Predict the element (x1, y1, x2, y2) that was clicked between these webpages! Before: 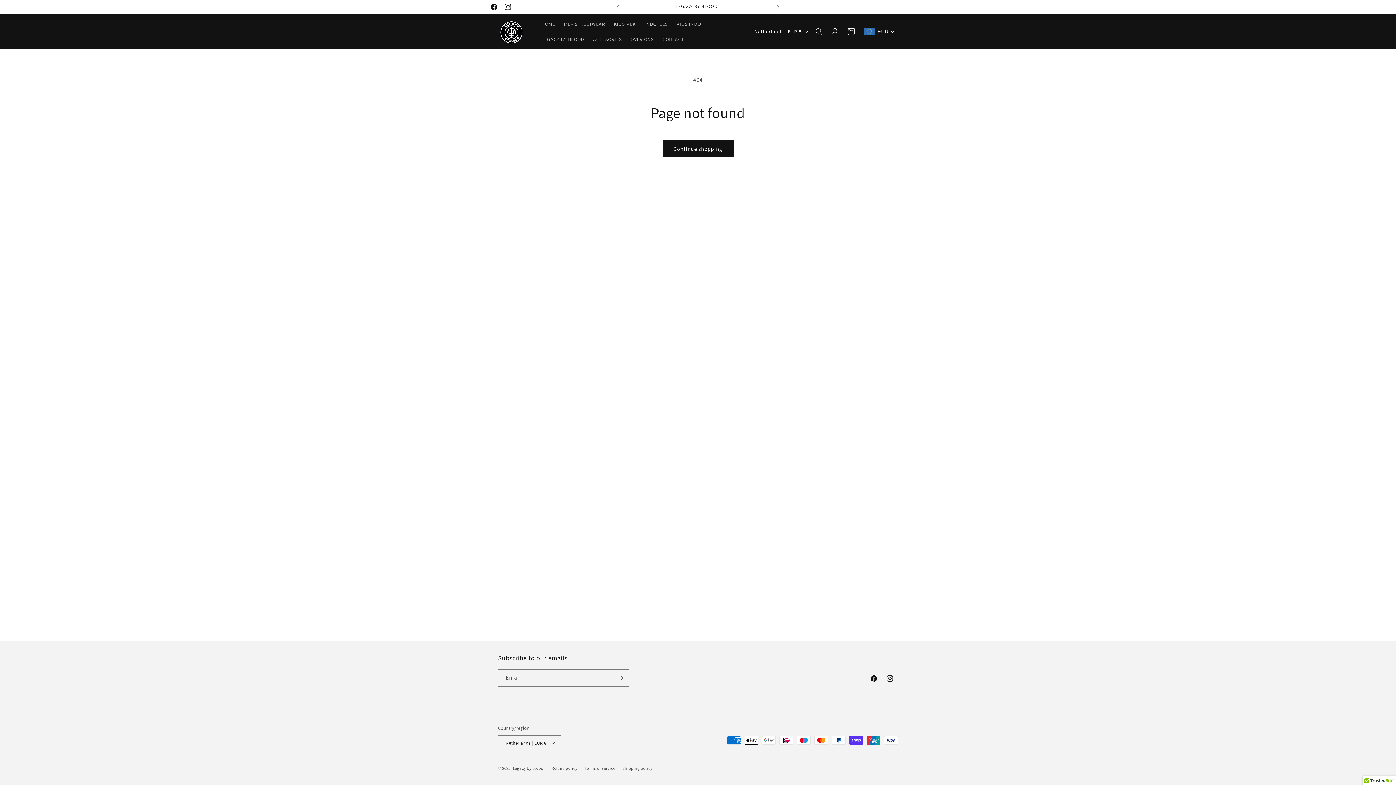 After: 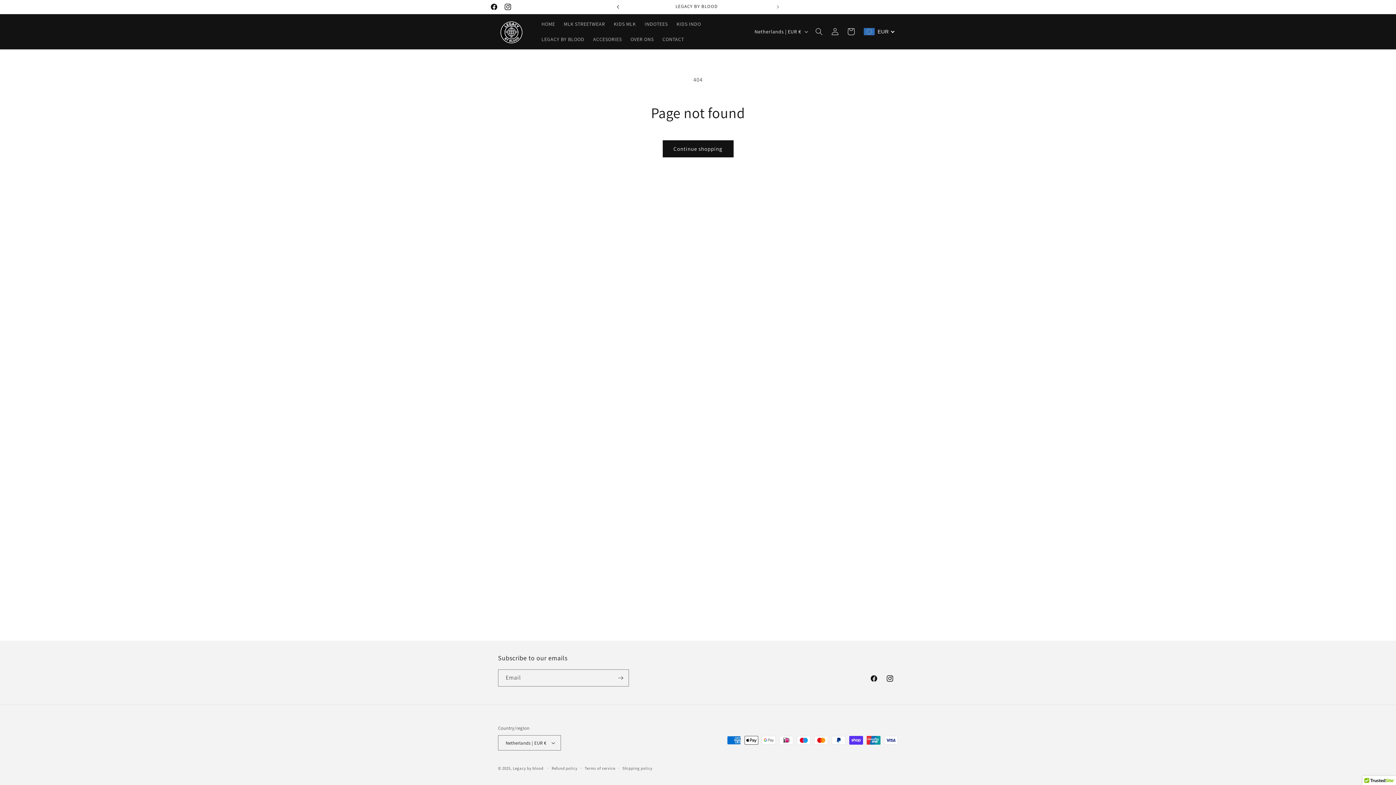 Action: bbox: (610, 0, 626, 13) label: Previous announcement